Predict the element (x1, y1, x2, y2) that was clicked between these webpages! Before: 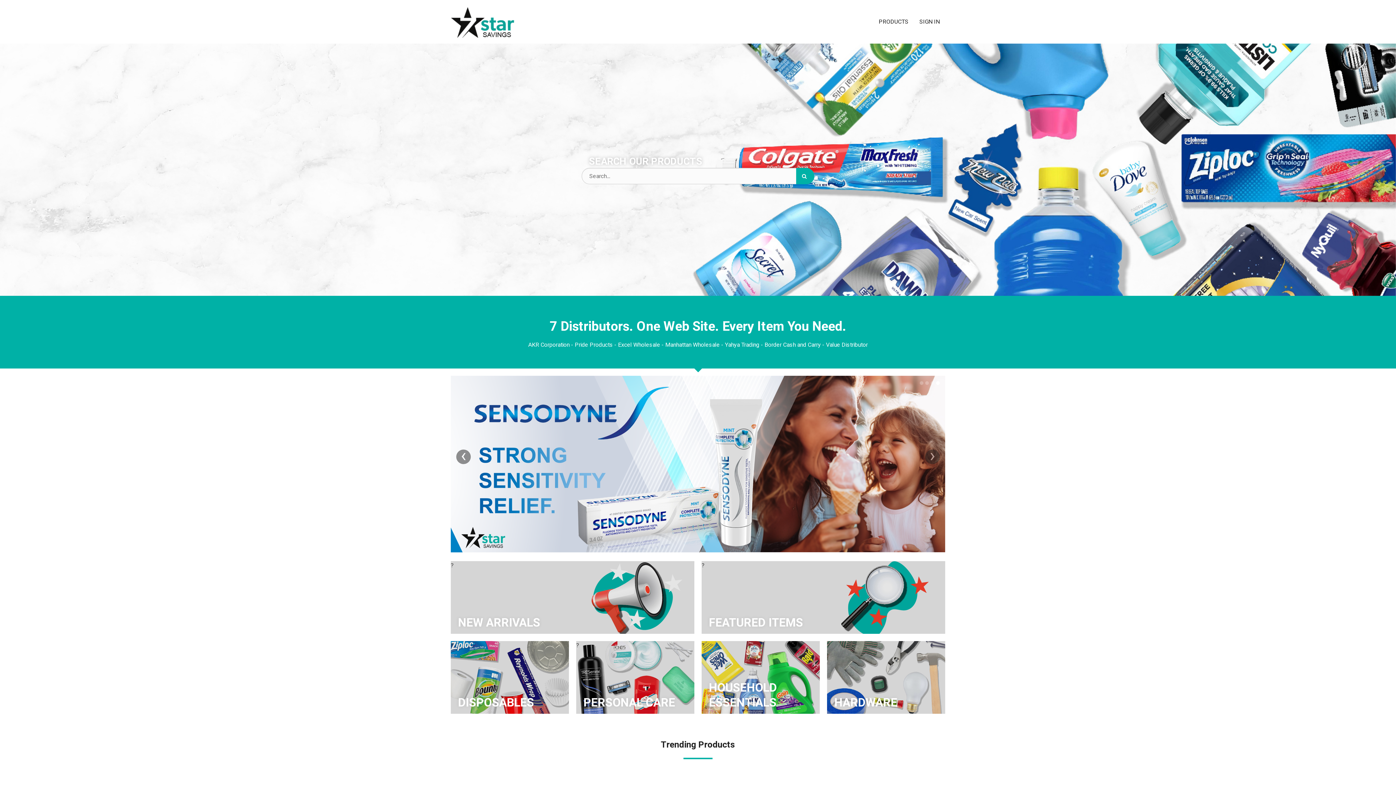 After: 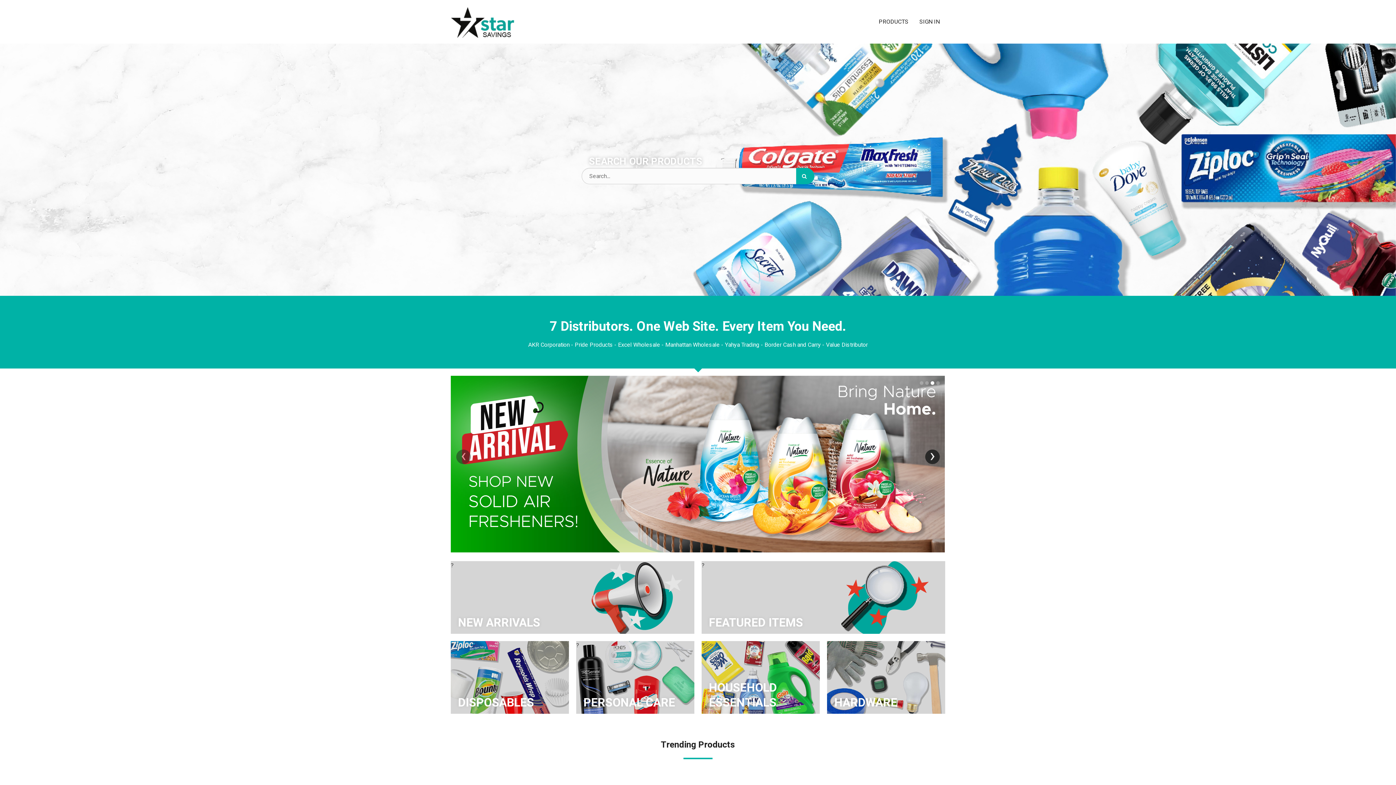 Action: bbox: (925, 449, 940, 463) label: ›